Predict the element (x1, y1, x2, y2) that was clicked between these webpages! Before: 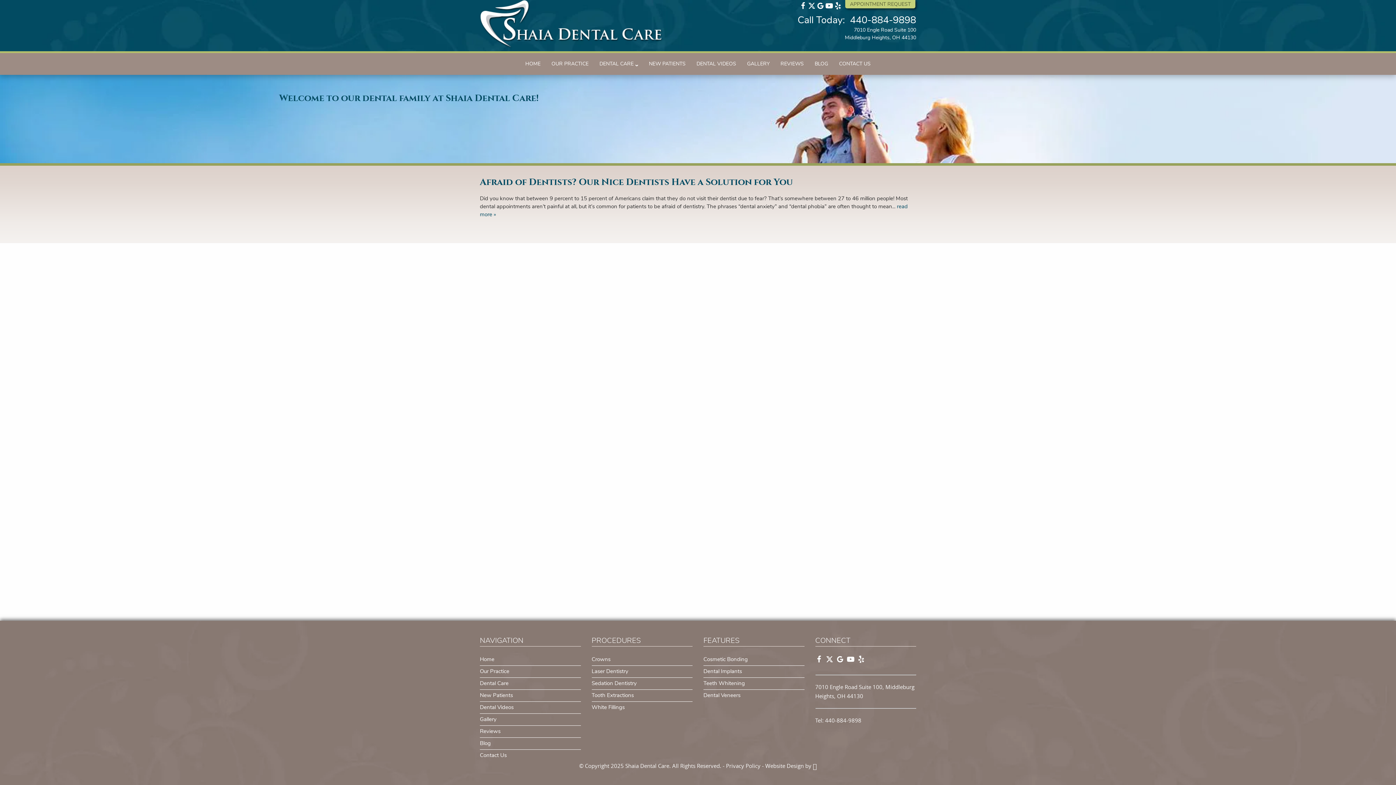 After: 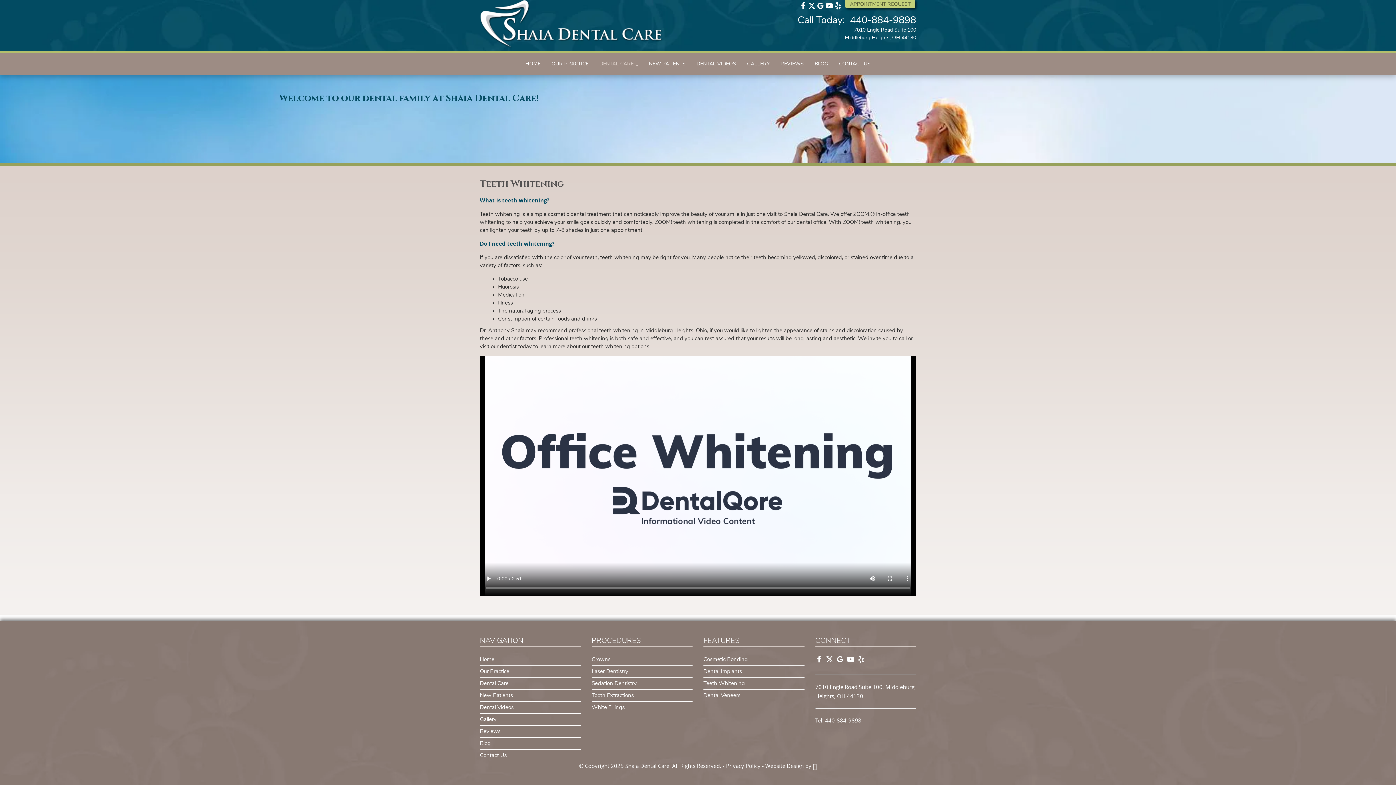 Action: label: Teeth Whitening bbox: (703, 677, 745, 690)